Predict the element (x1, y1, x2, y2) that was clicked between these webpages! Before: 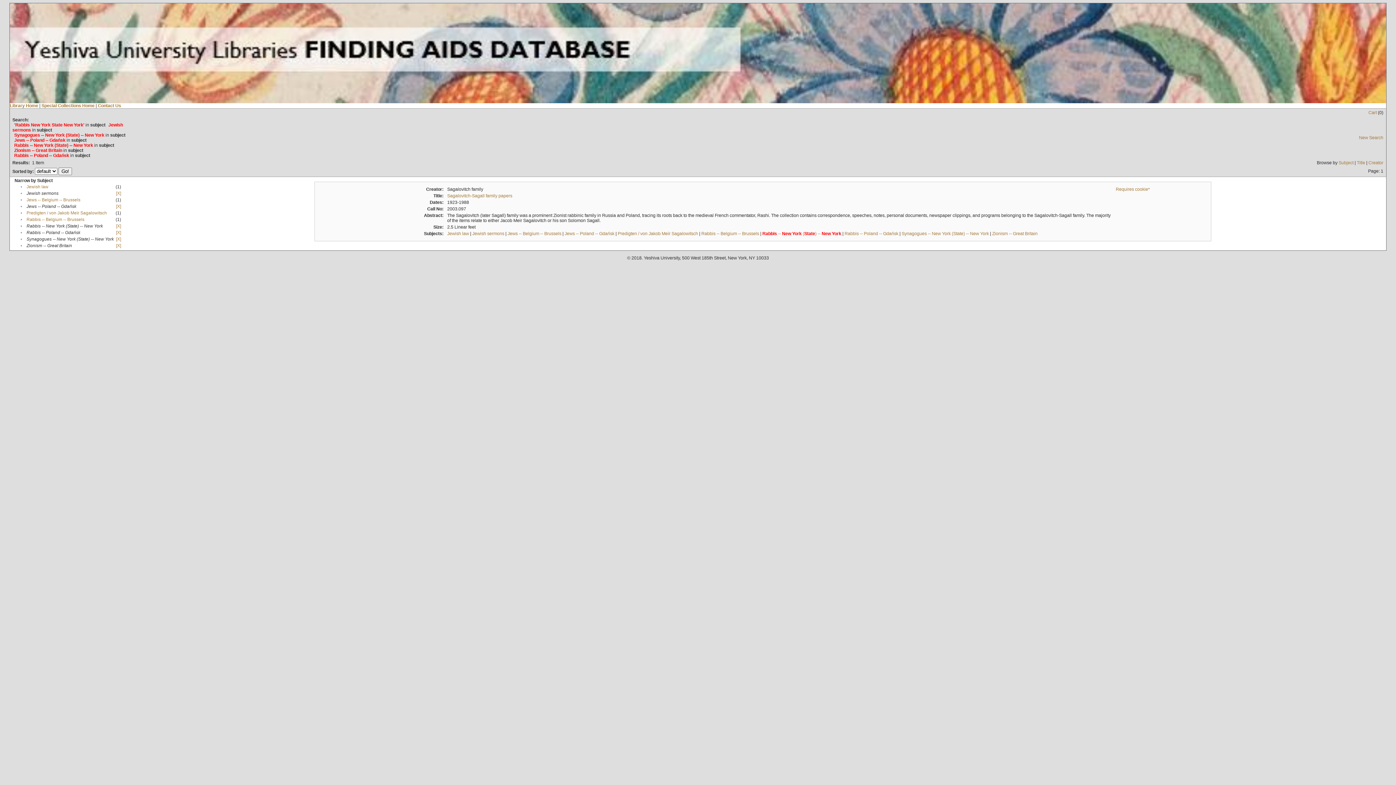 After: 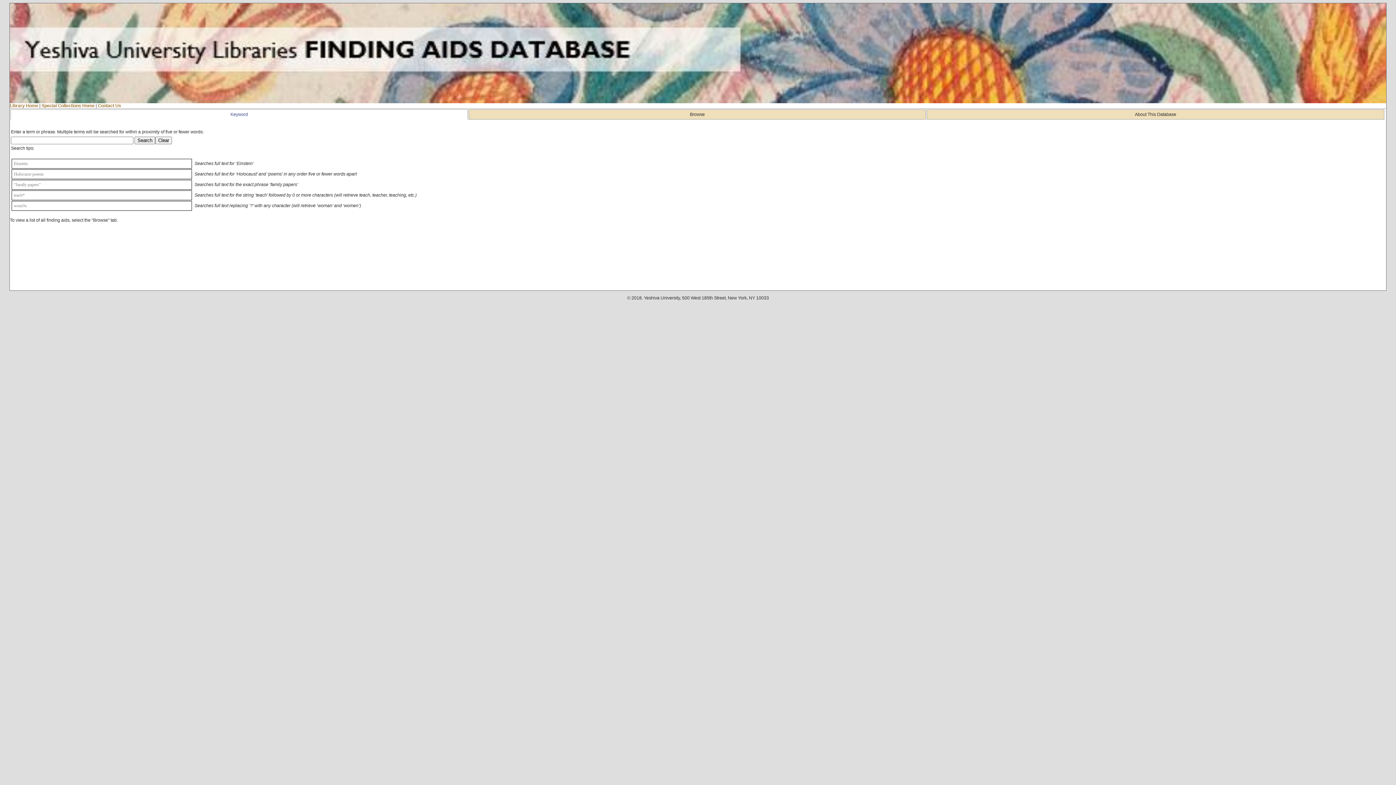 Action: bbox: (9, 99, 1386, 104)